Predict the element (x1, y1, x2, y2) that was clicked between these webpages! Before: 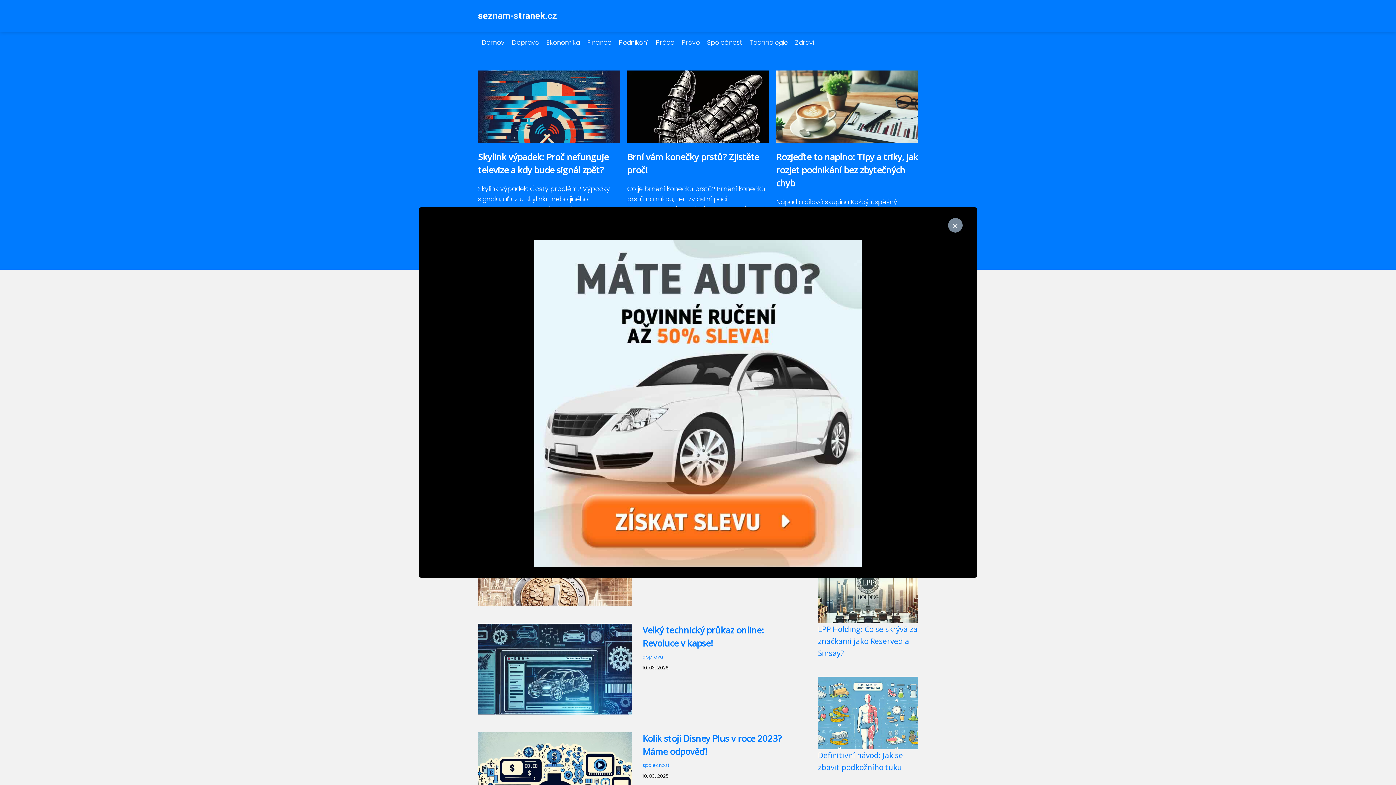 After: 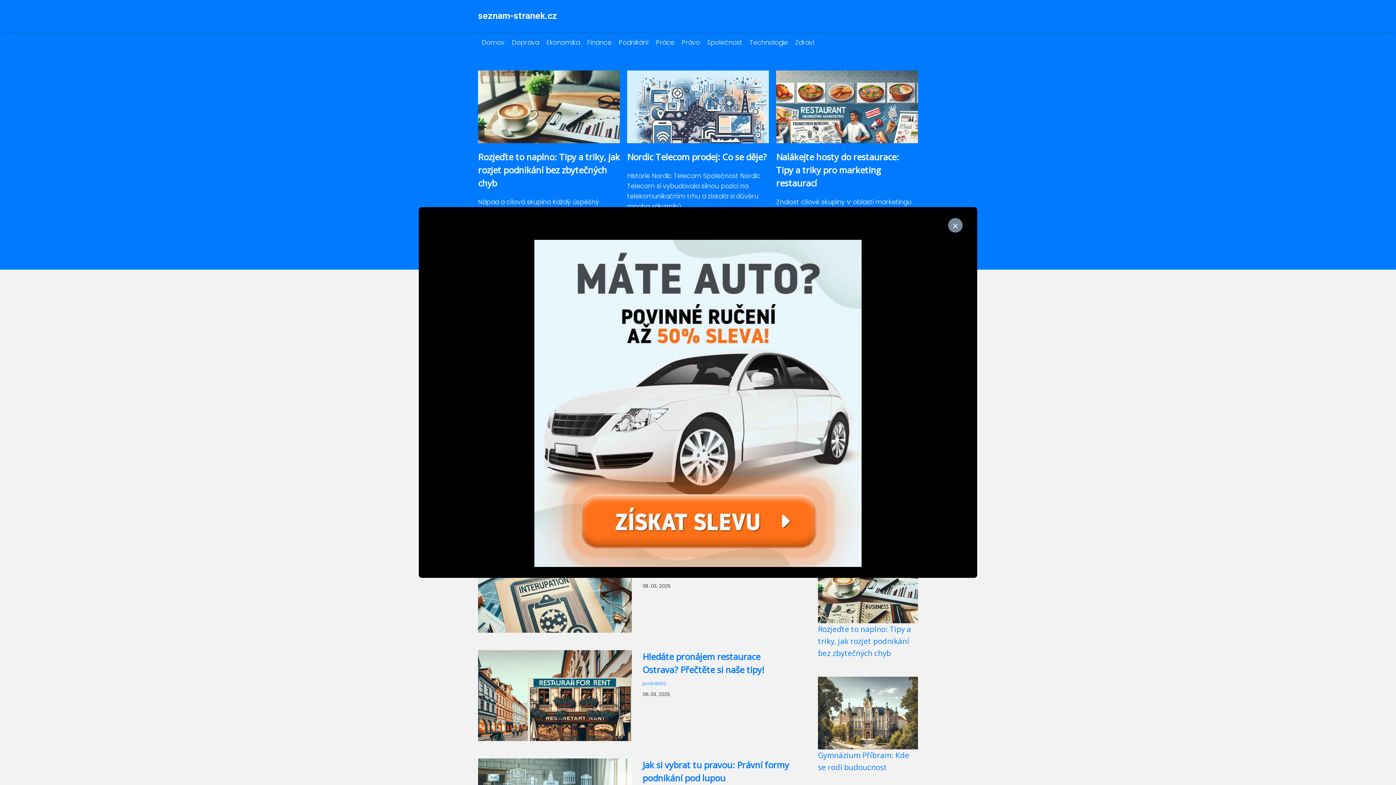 Action: bbox: (615, 38, 652, 46) label: Podnikání